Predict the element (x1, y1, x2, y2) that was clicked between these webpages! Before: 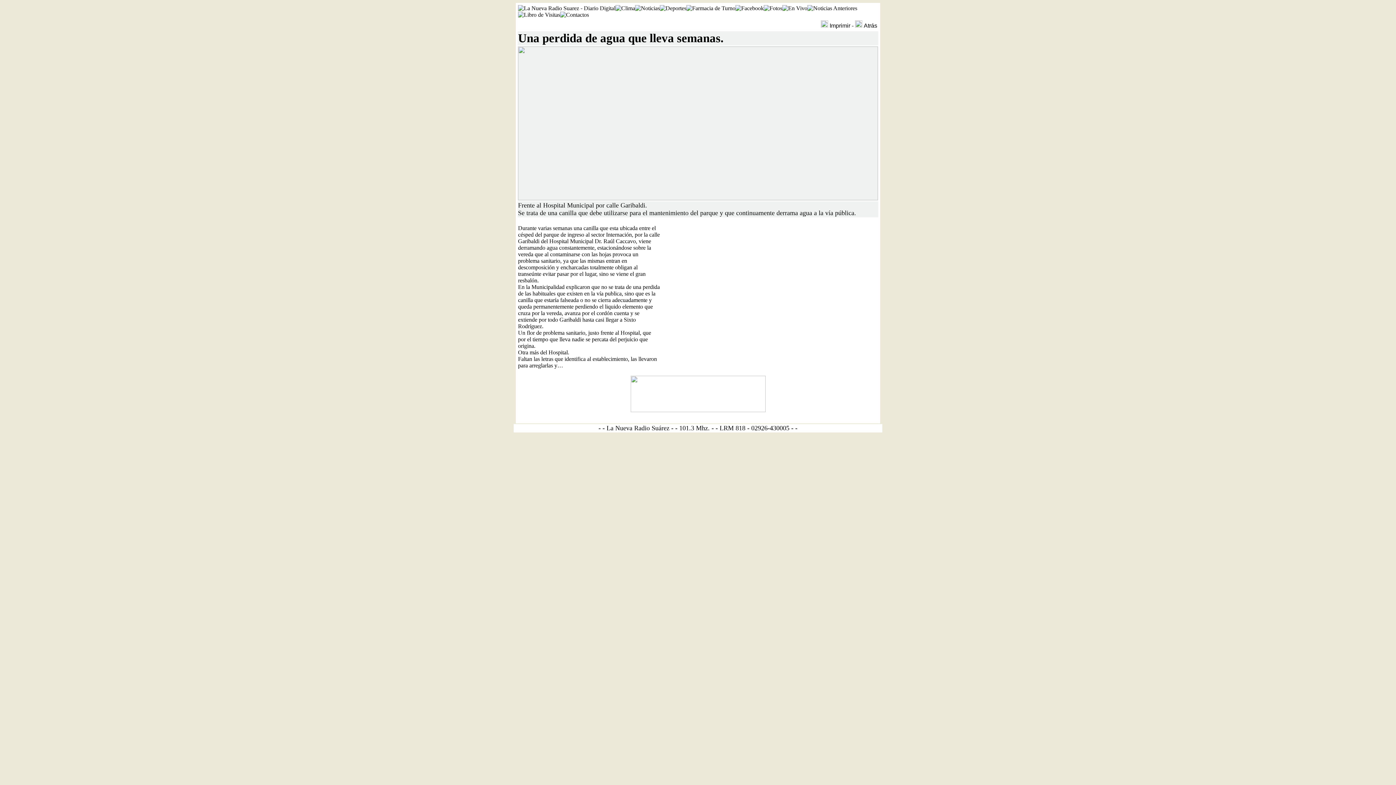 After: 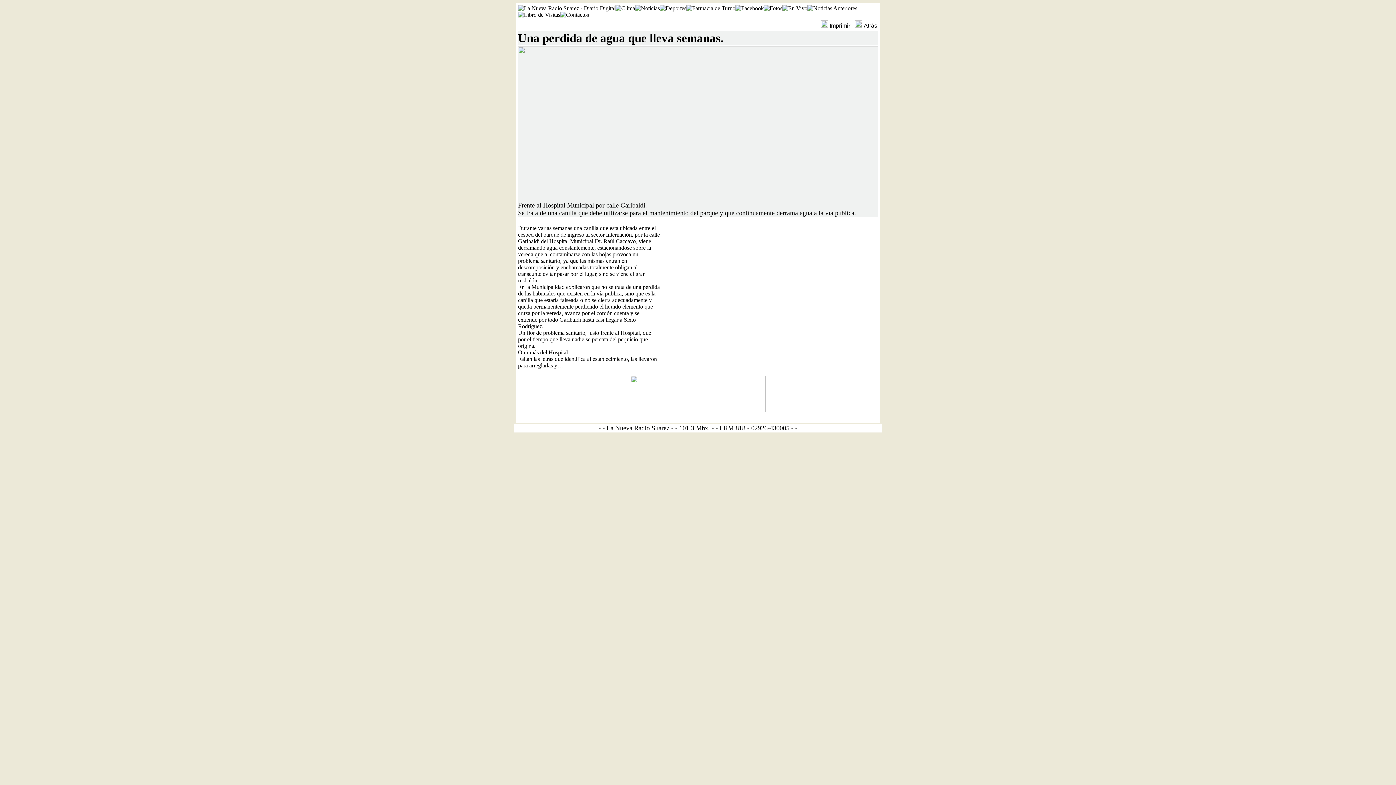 Action: bbox: (630, 407, 765, 413)